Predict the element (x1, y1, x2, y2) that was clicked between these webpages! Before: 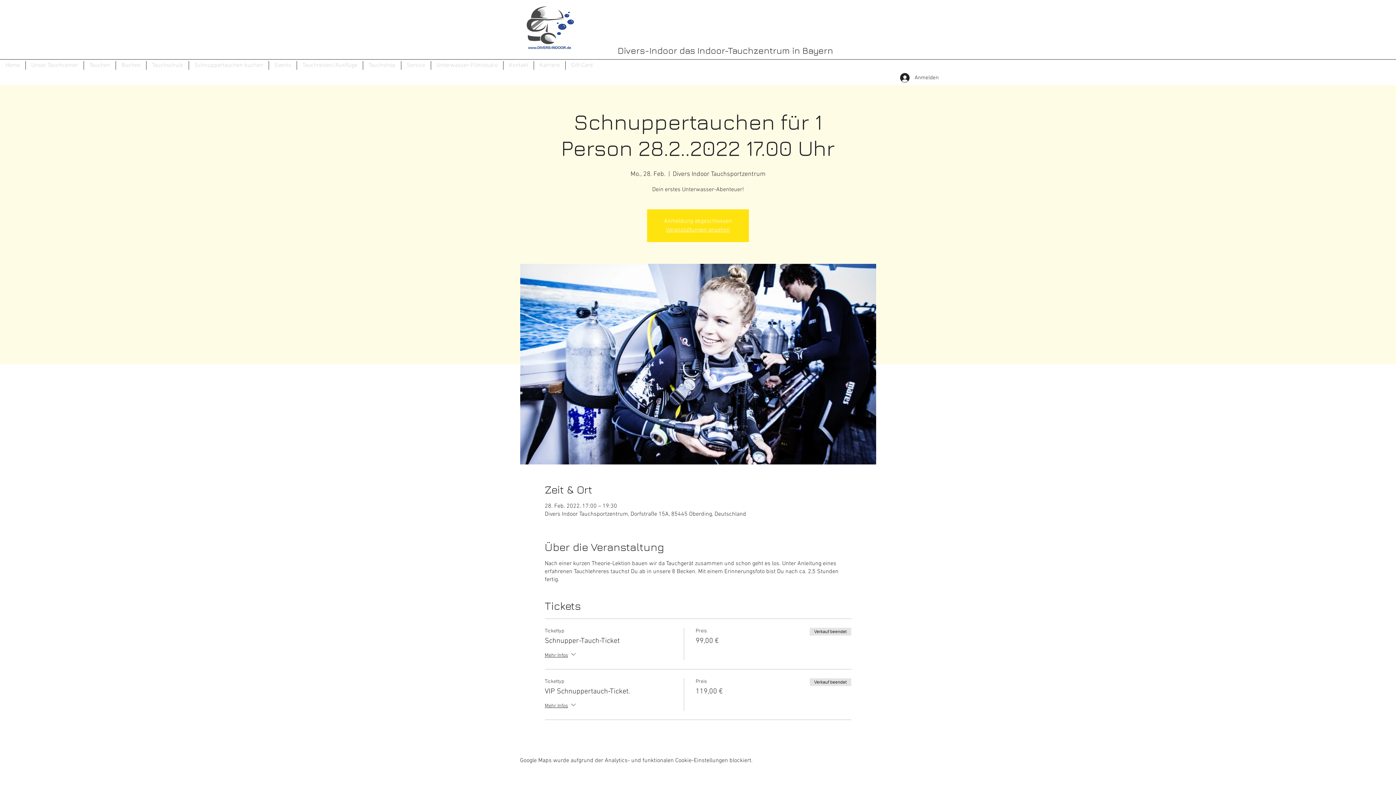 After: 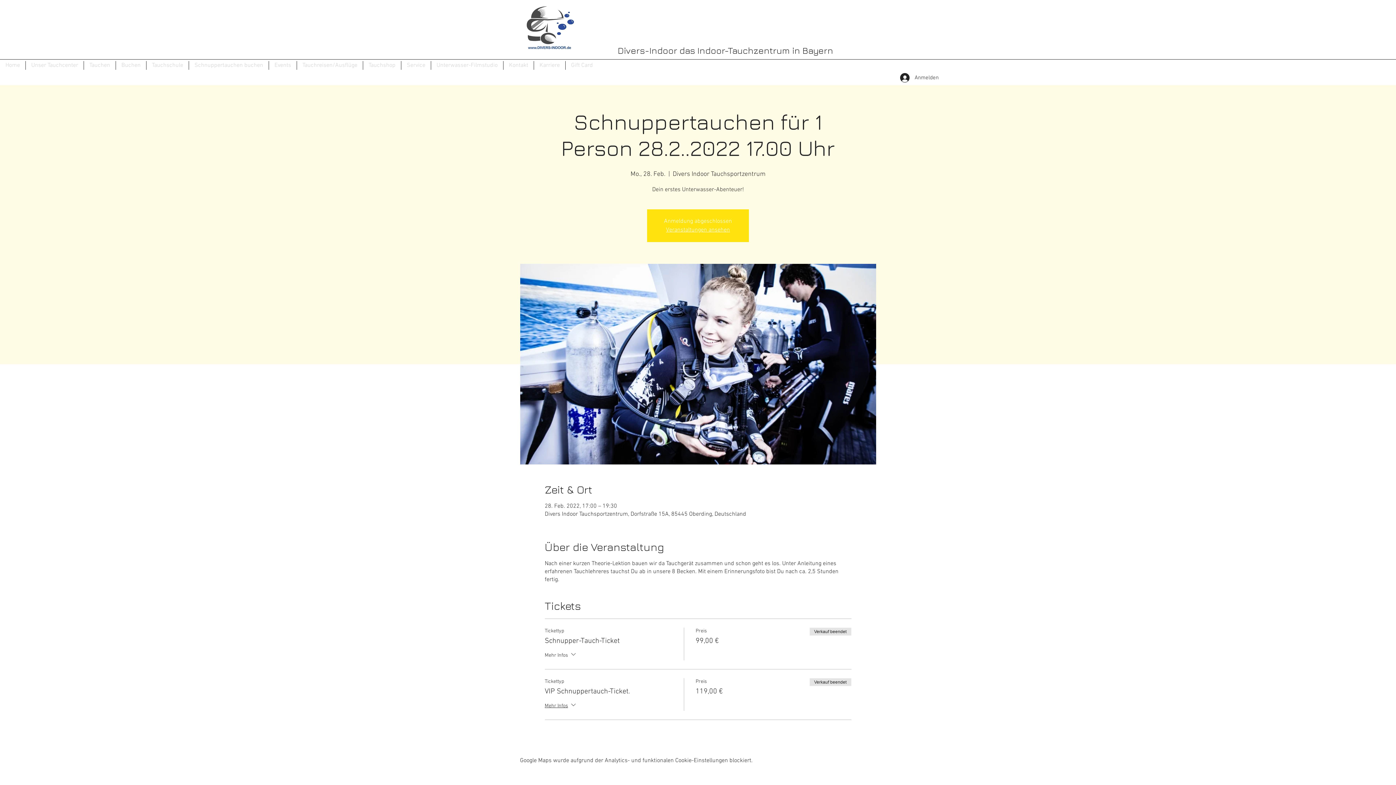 Action: bbox: (544, 650, 577, 660) label: Mehr Infos